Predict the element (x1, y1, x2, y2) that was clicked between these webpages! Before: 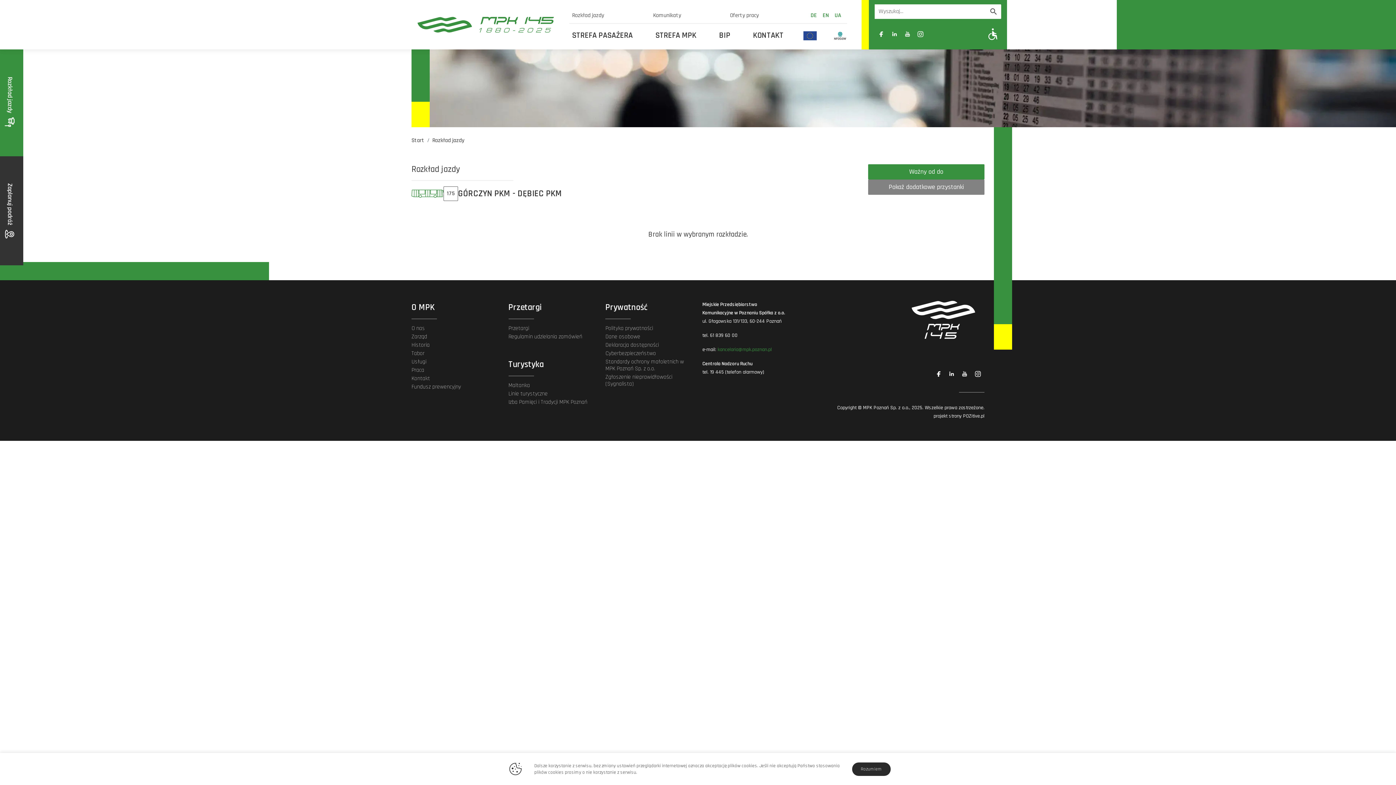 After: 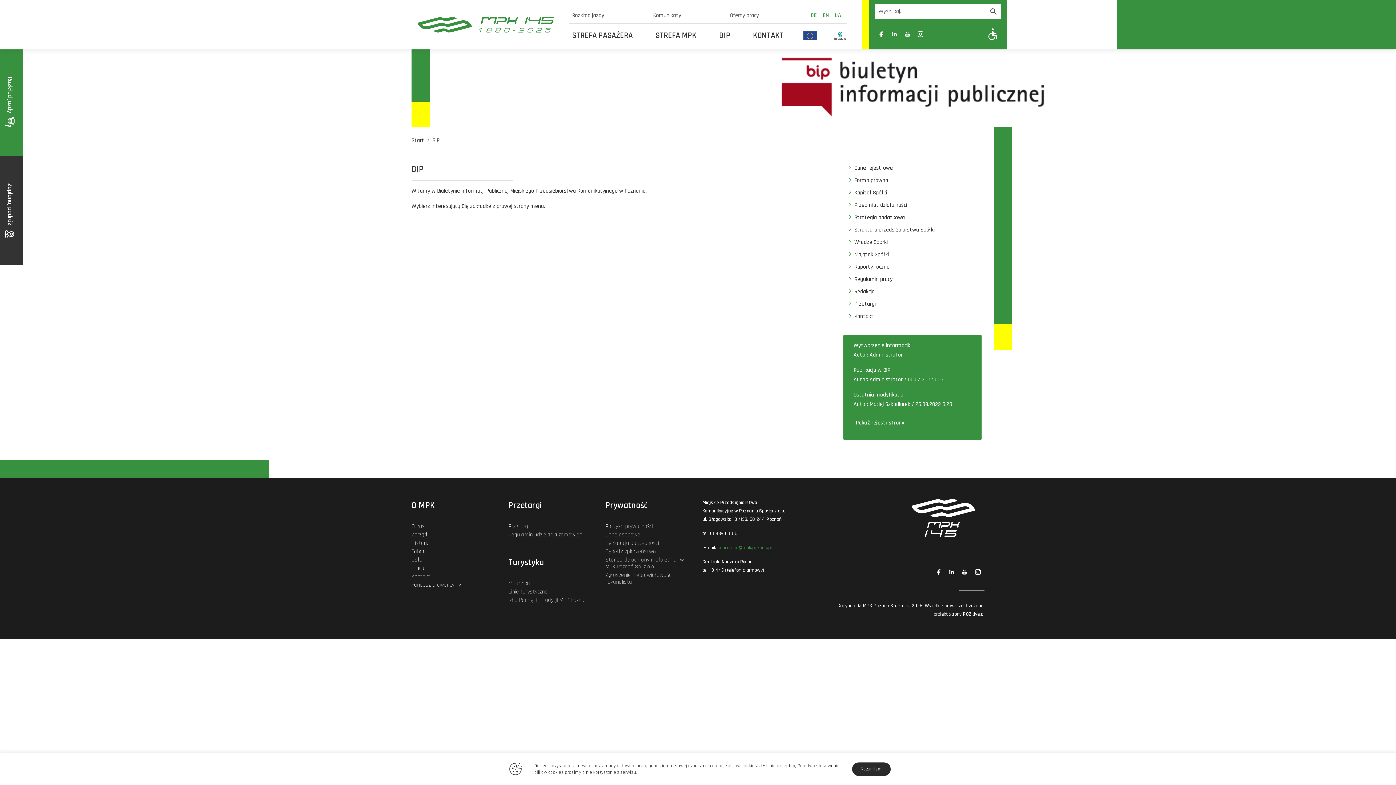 Action: bbox: (716, 29, 733, 42) label: BIP